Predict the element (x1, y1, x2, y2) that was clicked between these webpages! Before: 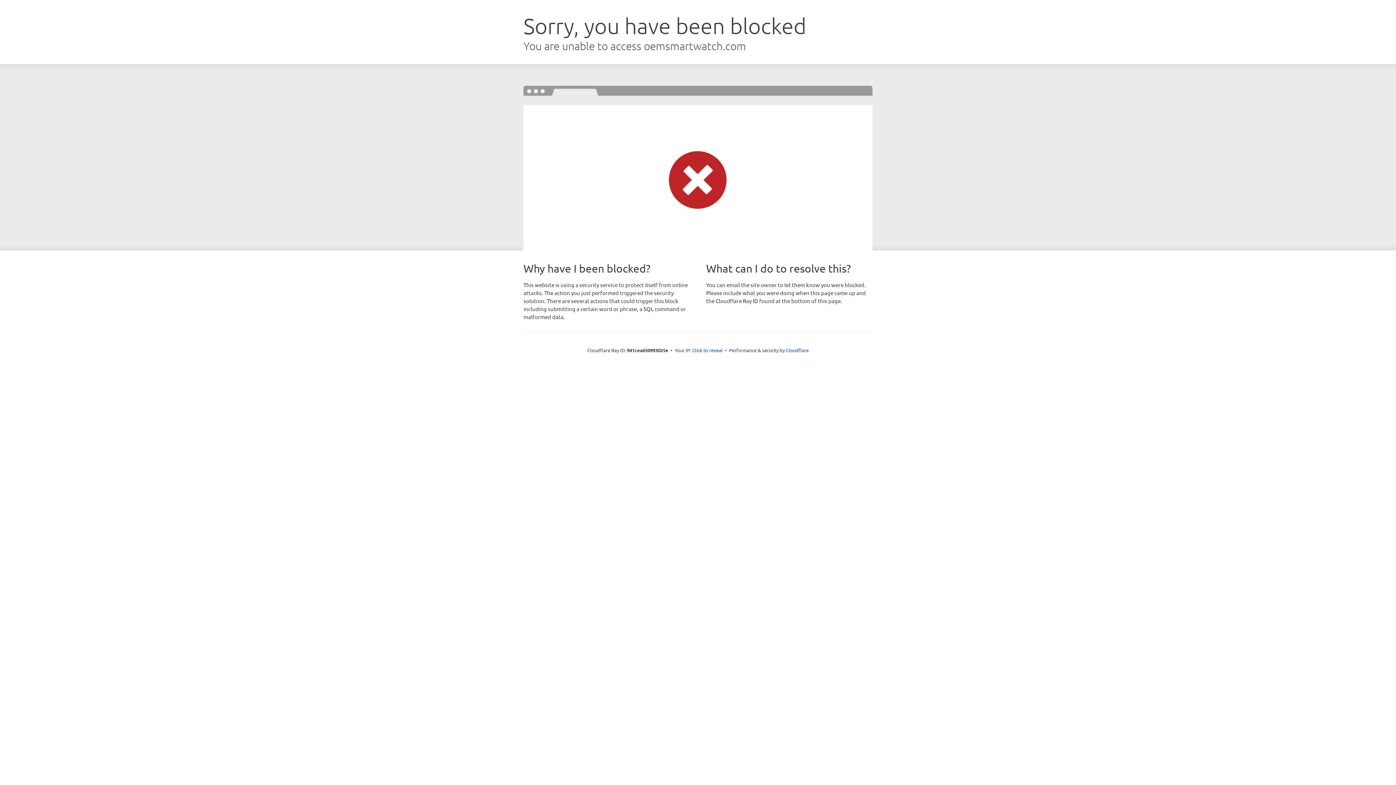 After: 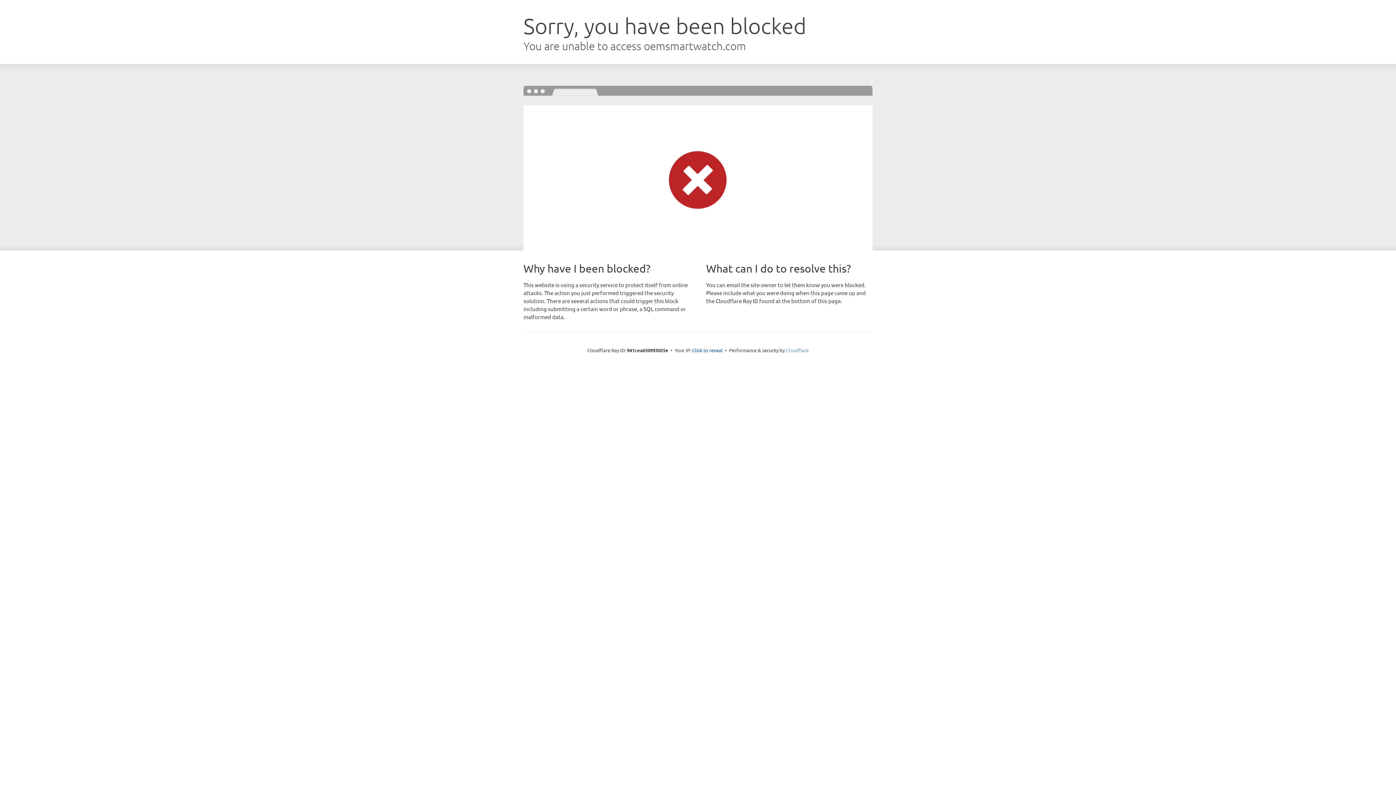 Action: label: Cloudflare bbox: (786, 347, 808, 353)